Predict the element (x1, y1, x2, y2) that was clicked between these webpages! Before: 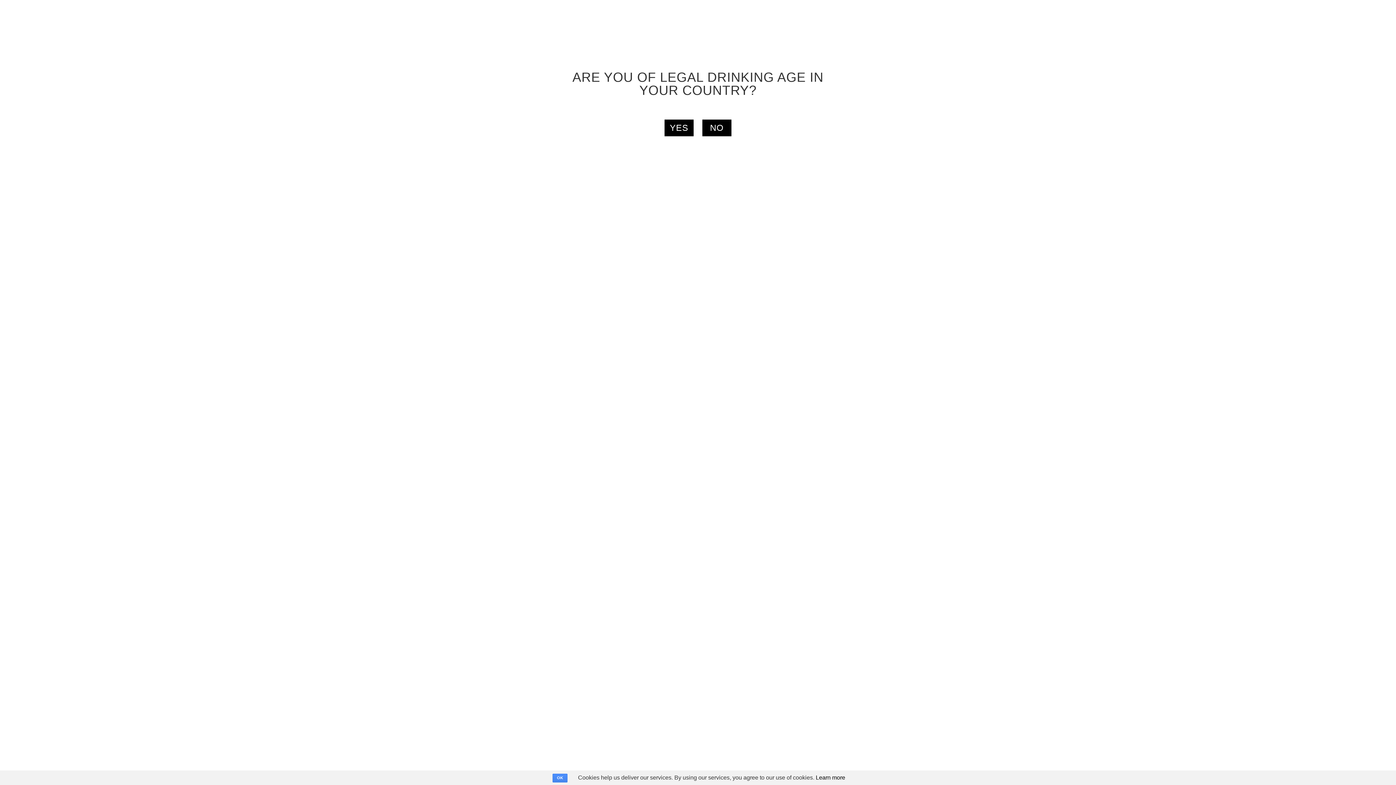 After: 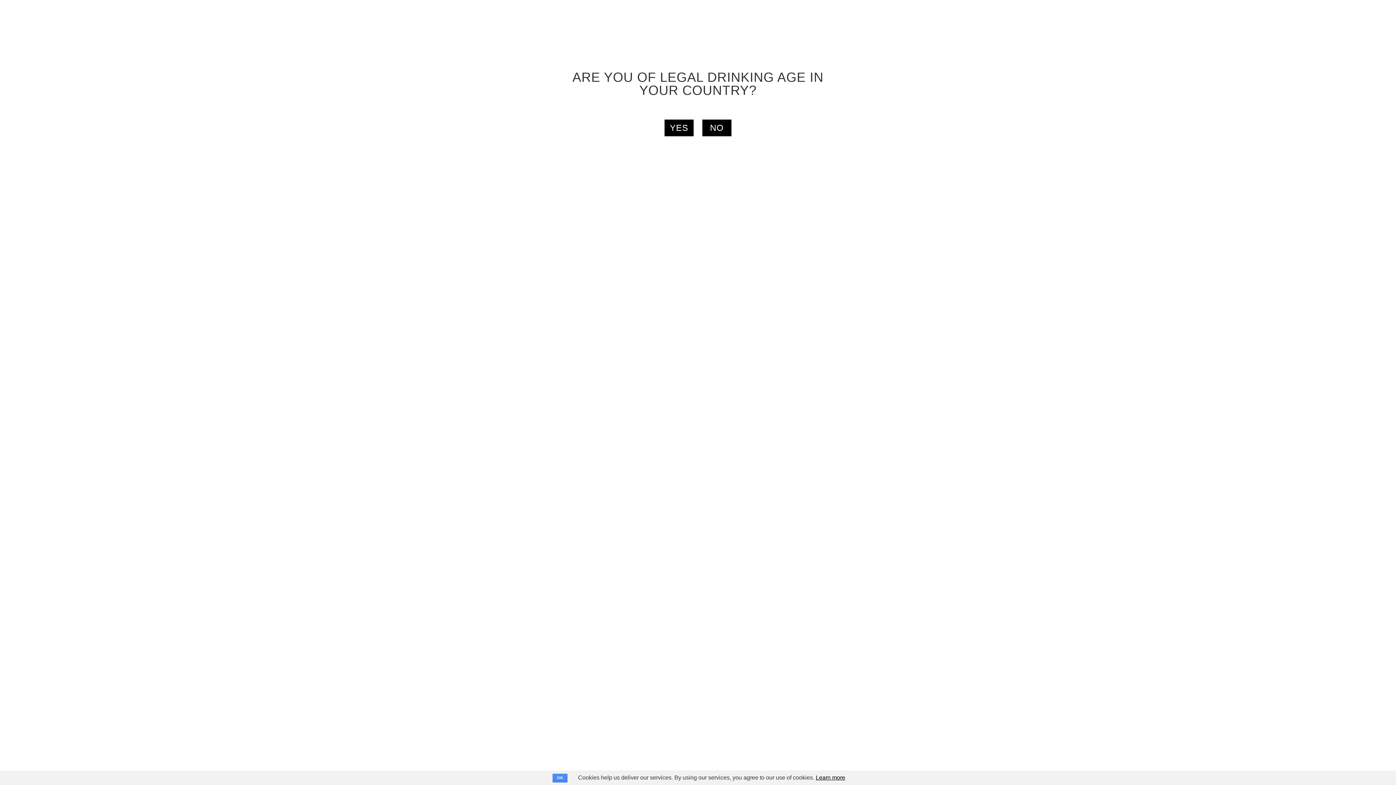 Action: bbox: (816, 774, 845, 781) label: Learn more